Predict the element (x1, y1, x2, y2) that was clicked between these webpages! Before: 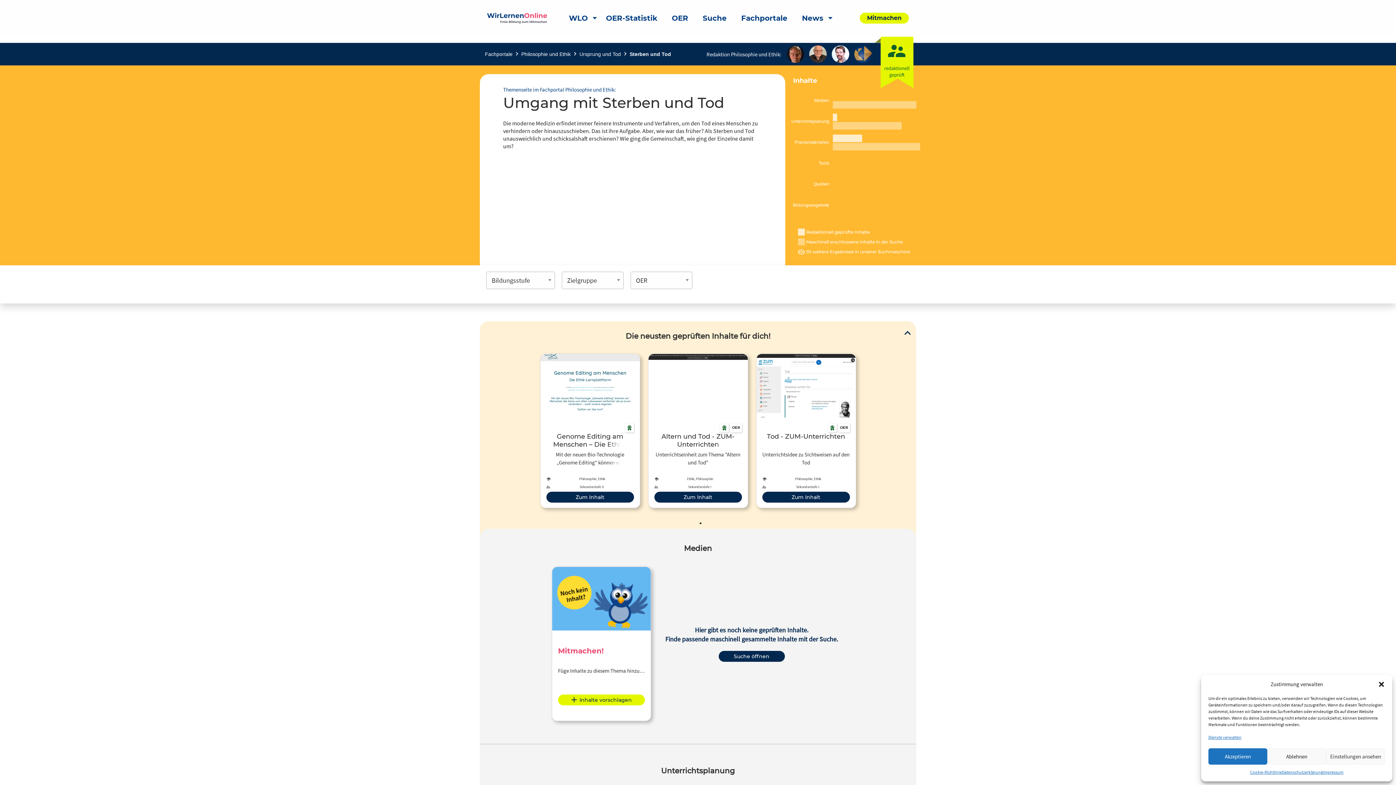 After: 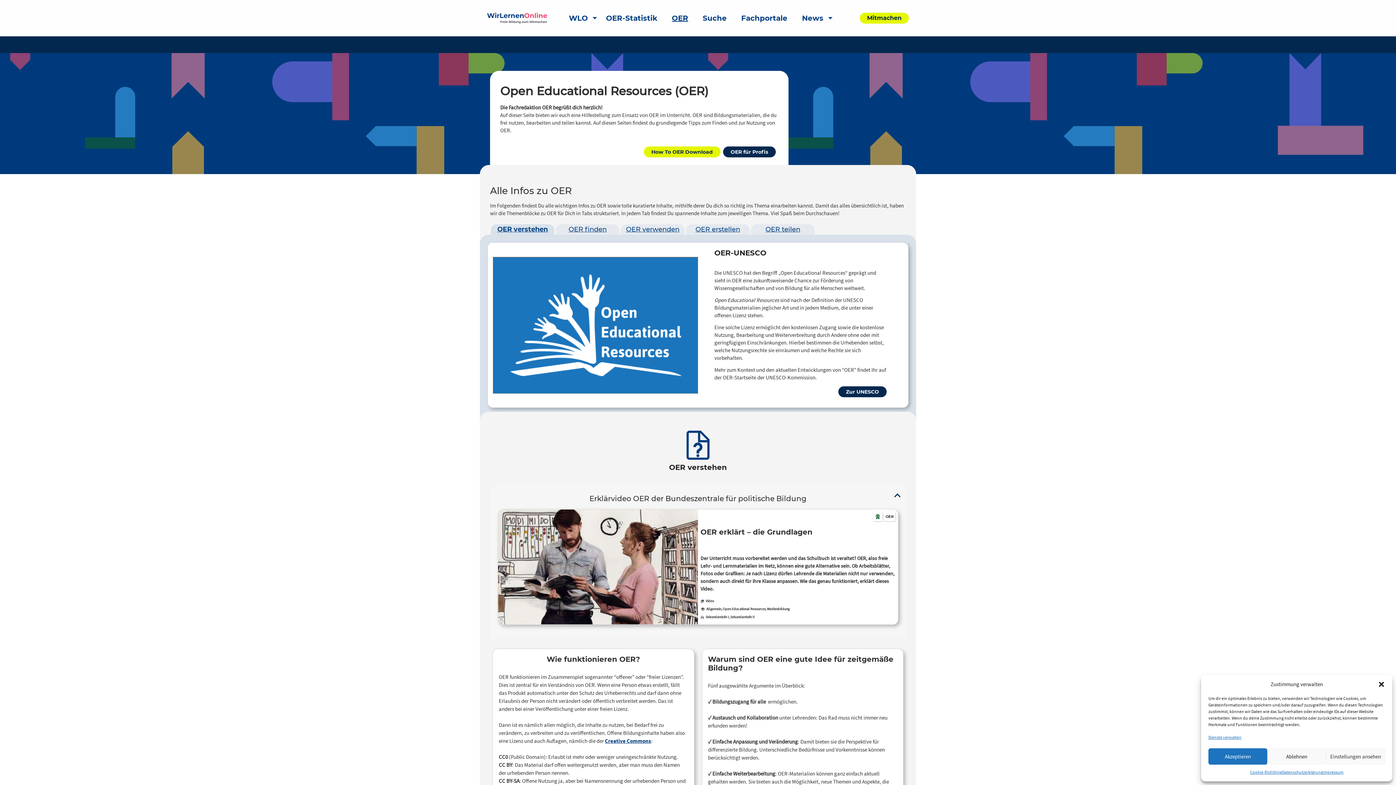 Action: bbox: (664, 9, 695, 26) label: OER